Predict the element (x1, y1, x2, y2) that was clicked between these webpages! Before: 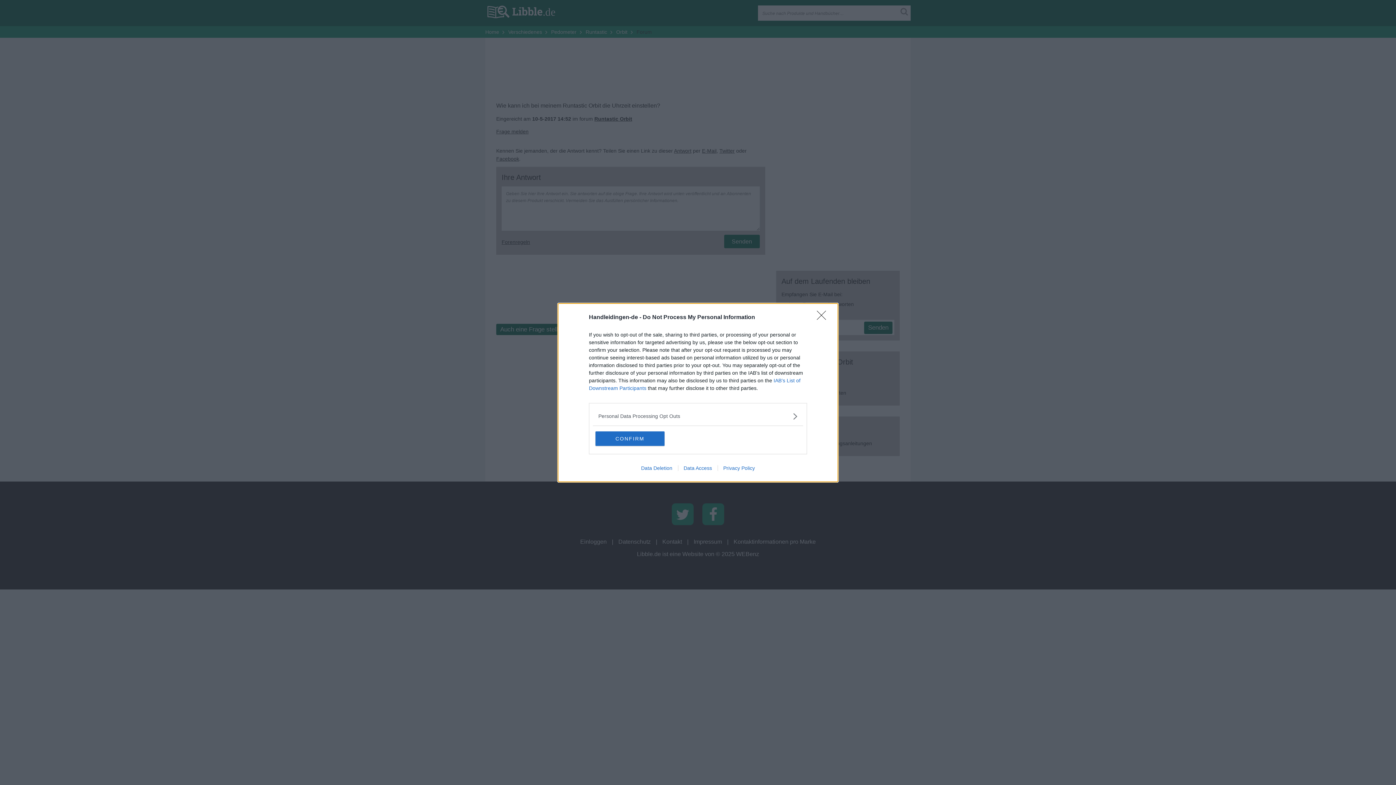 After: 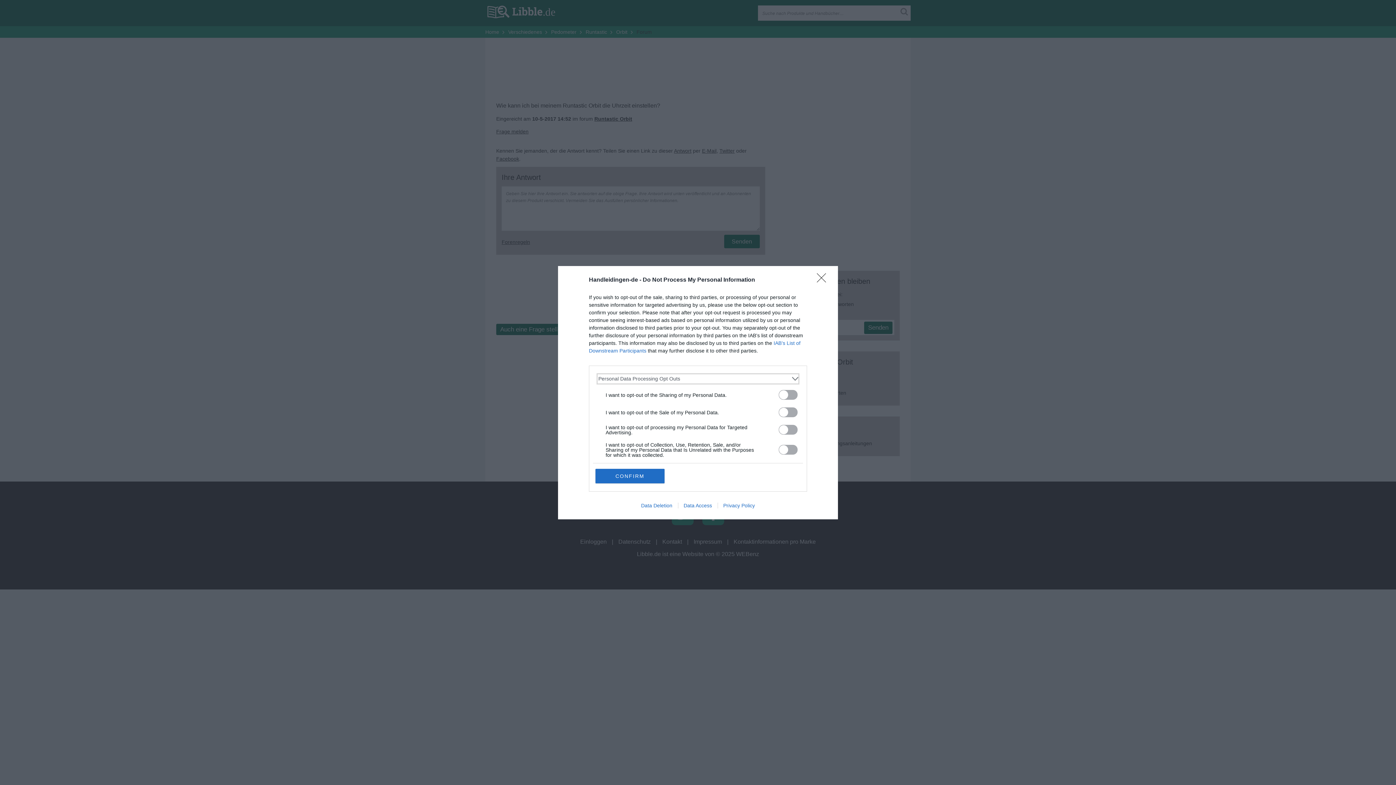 Action: bbox: (598, 412, 797, 420) label: Opt-Outs